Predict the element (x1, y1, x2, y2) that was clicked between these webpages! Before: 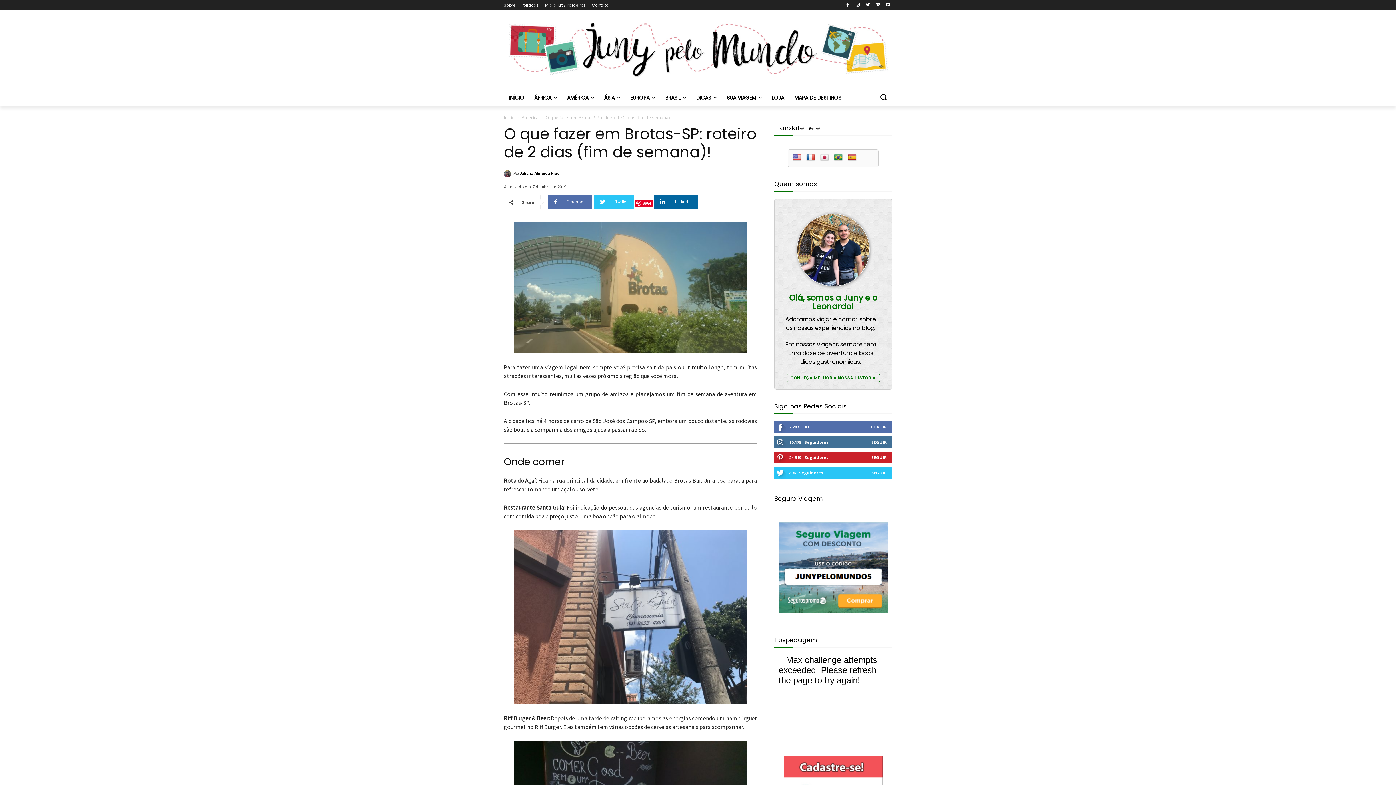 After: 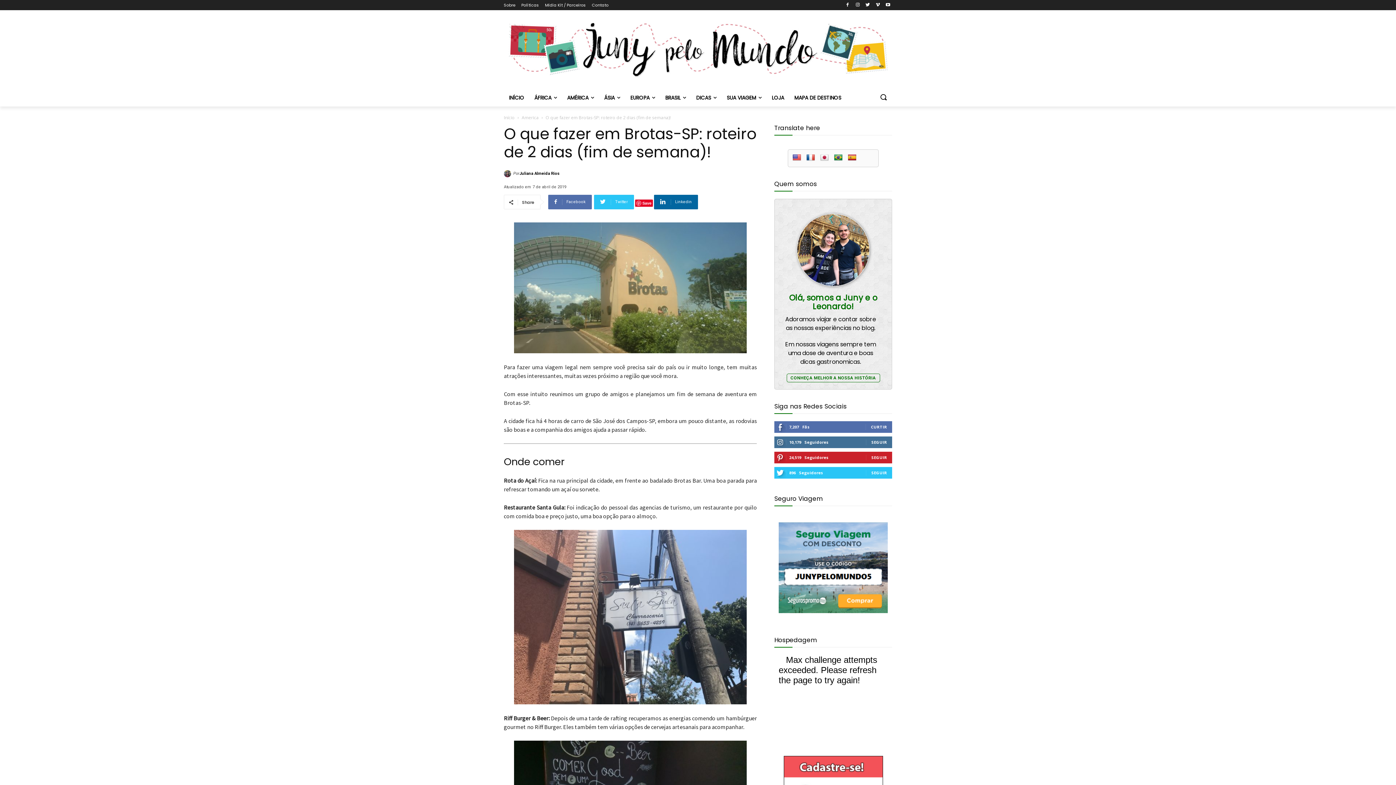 Action: bbox: (848, 154, 856, 161)